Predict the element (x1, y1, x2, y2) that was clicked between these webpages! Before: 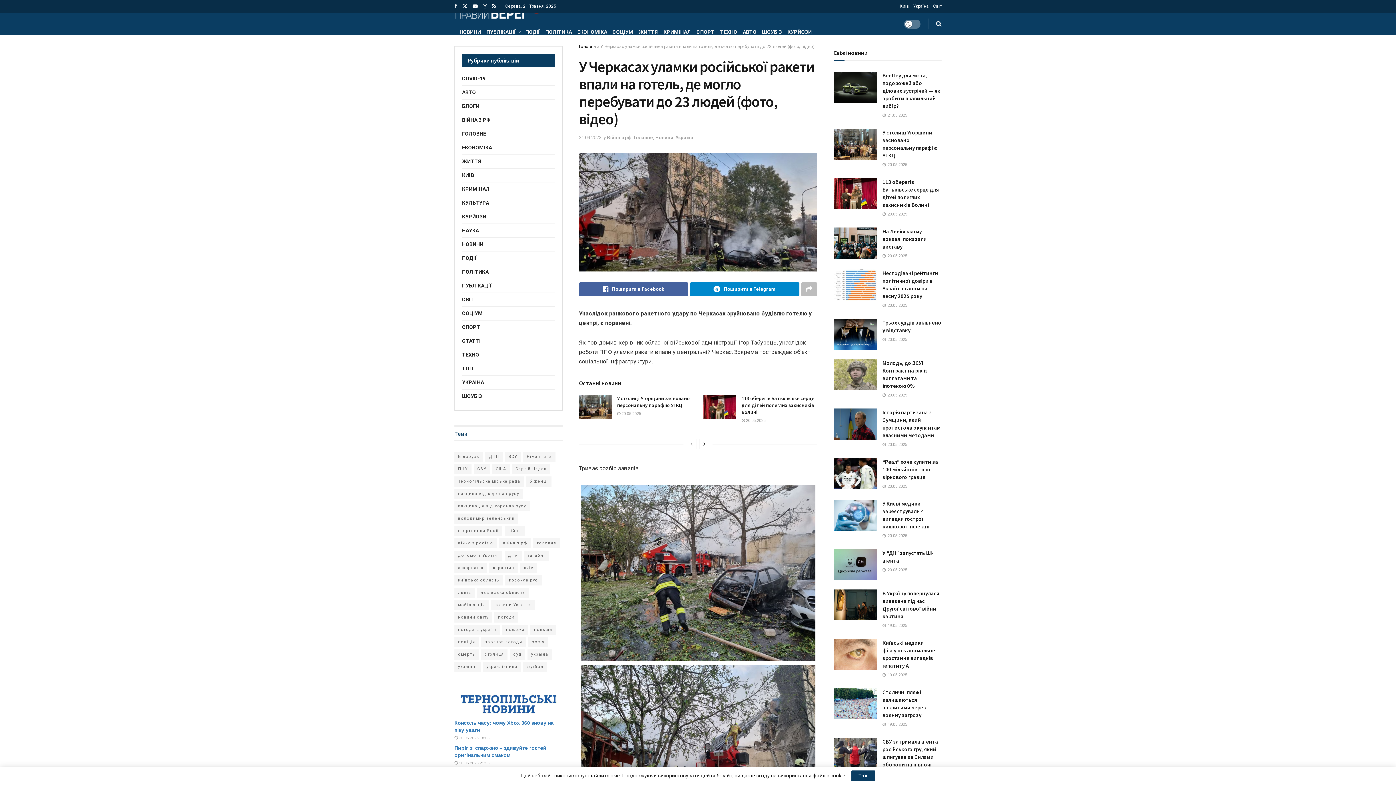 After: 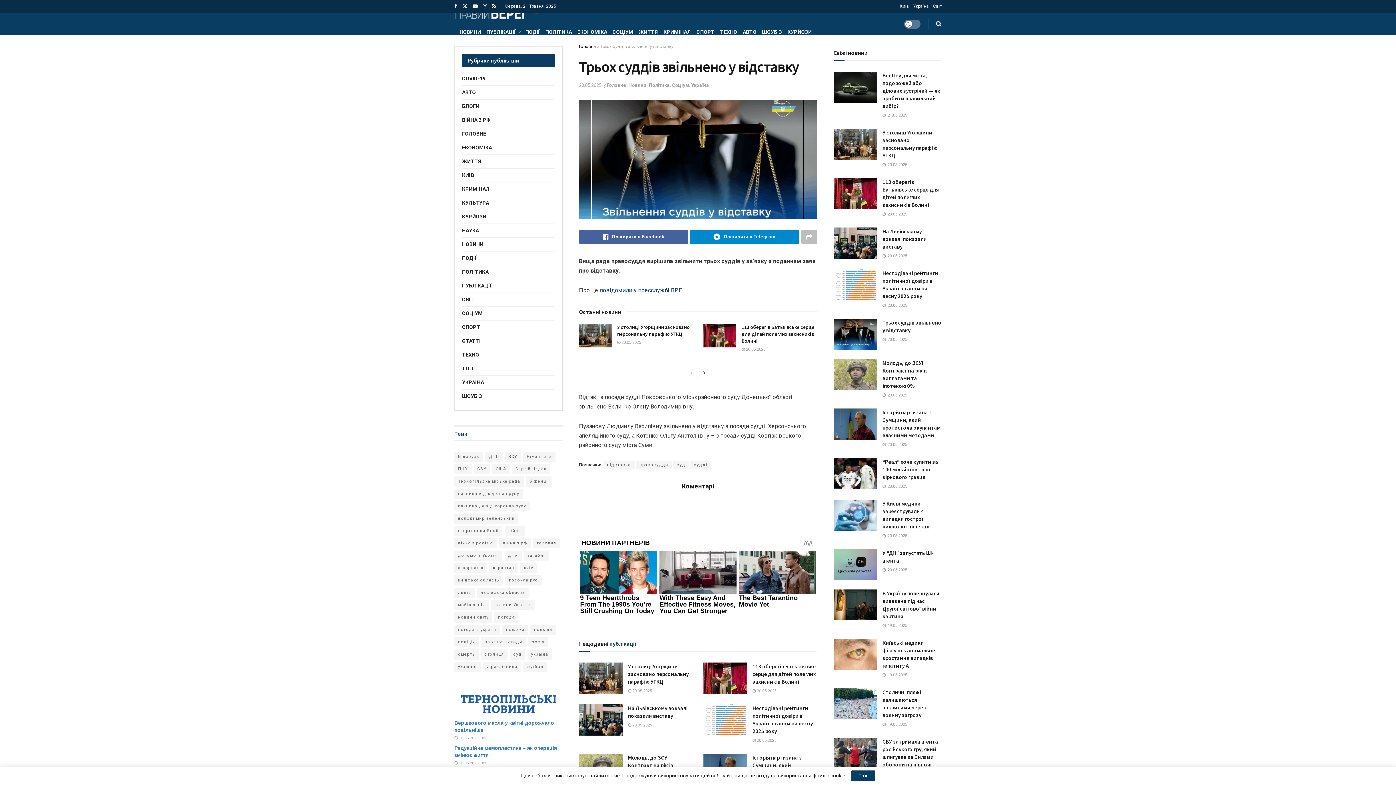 Action: label: Read article: Трьох суддів звільнено у відставку bbox: (833, 318, 877, 350)